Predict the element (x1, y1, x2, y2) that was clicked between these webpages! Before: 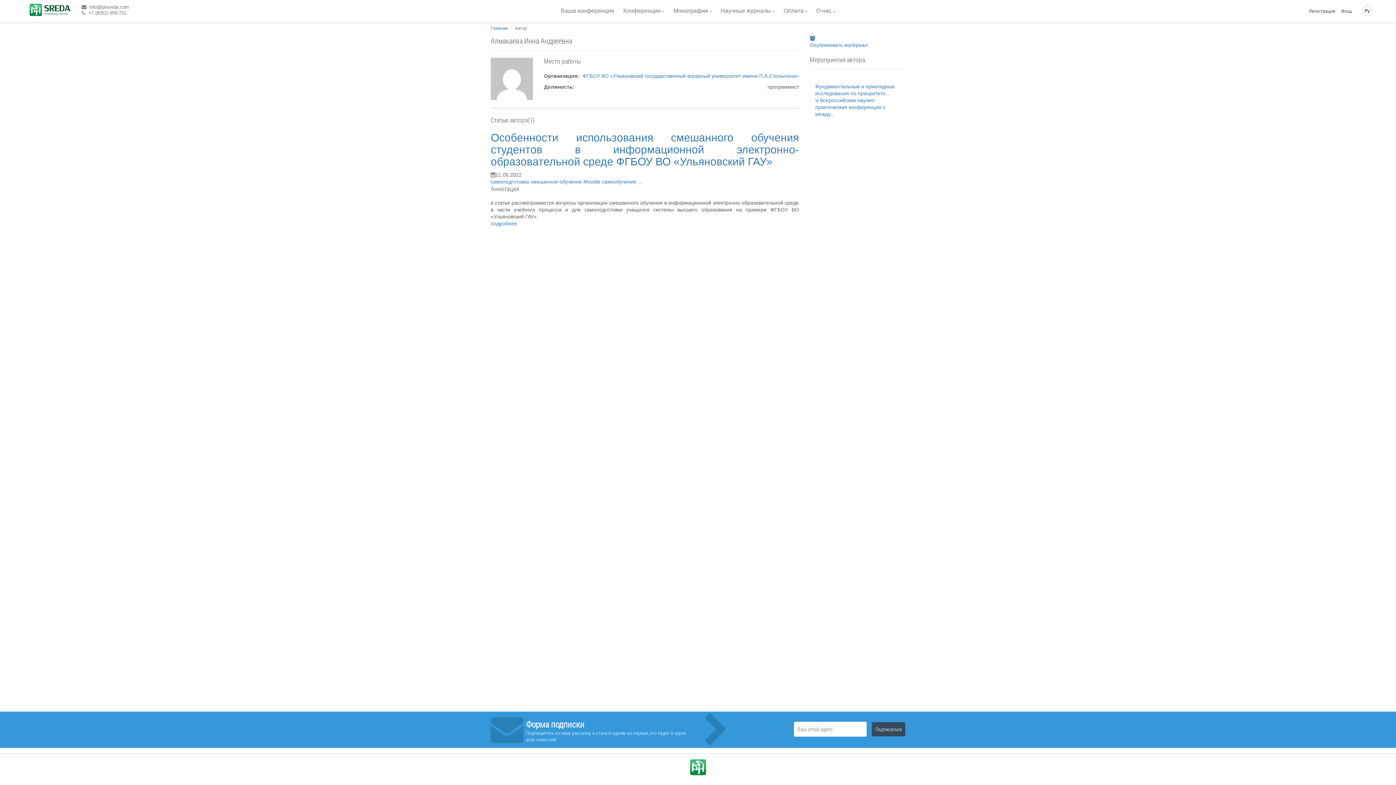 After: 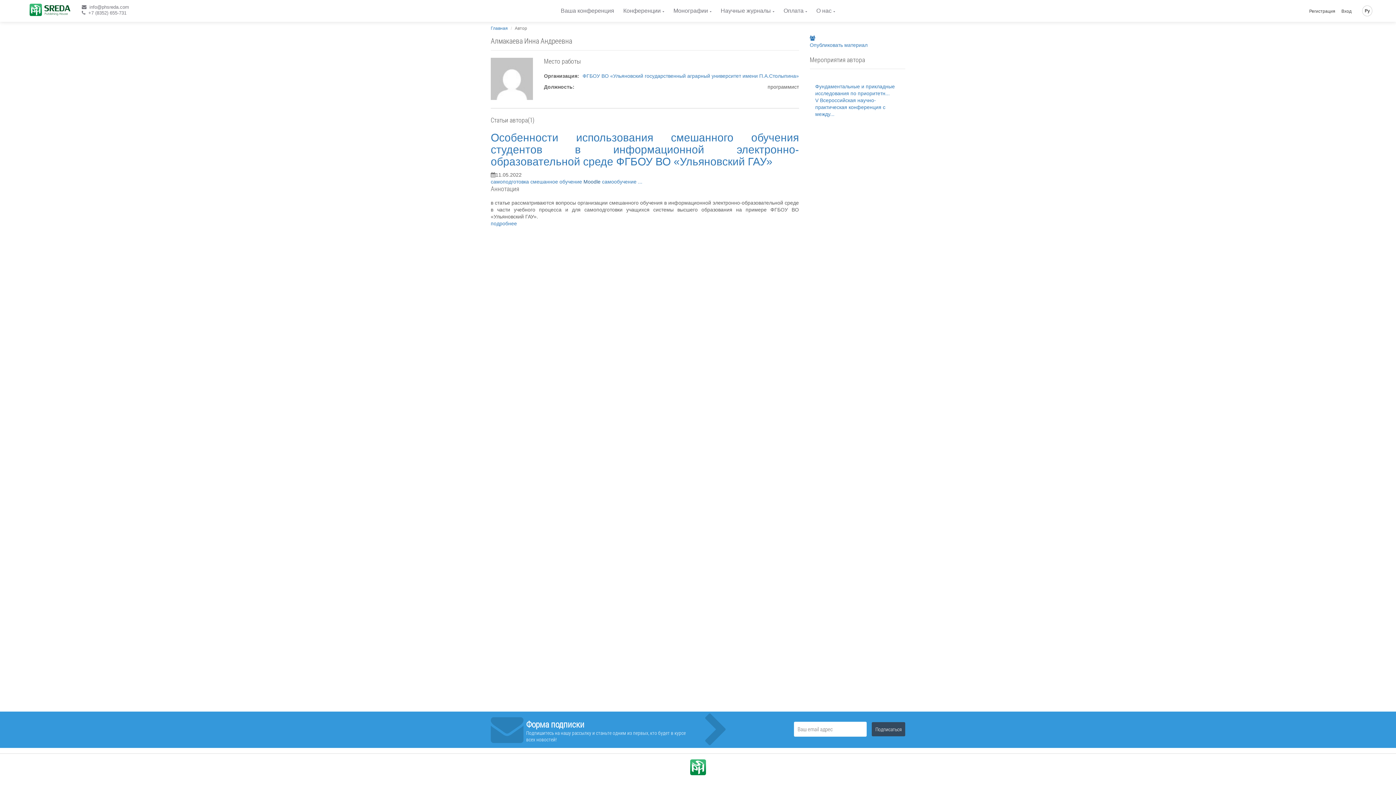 Action: label: Moodle  bbox: (583, 178, 602, 184)